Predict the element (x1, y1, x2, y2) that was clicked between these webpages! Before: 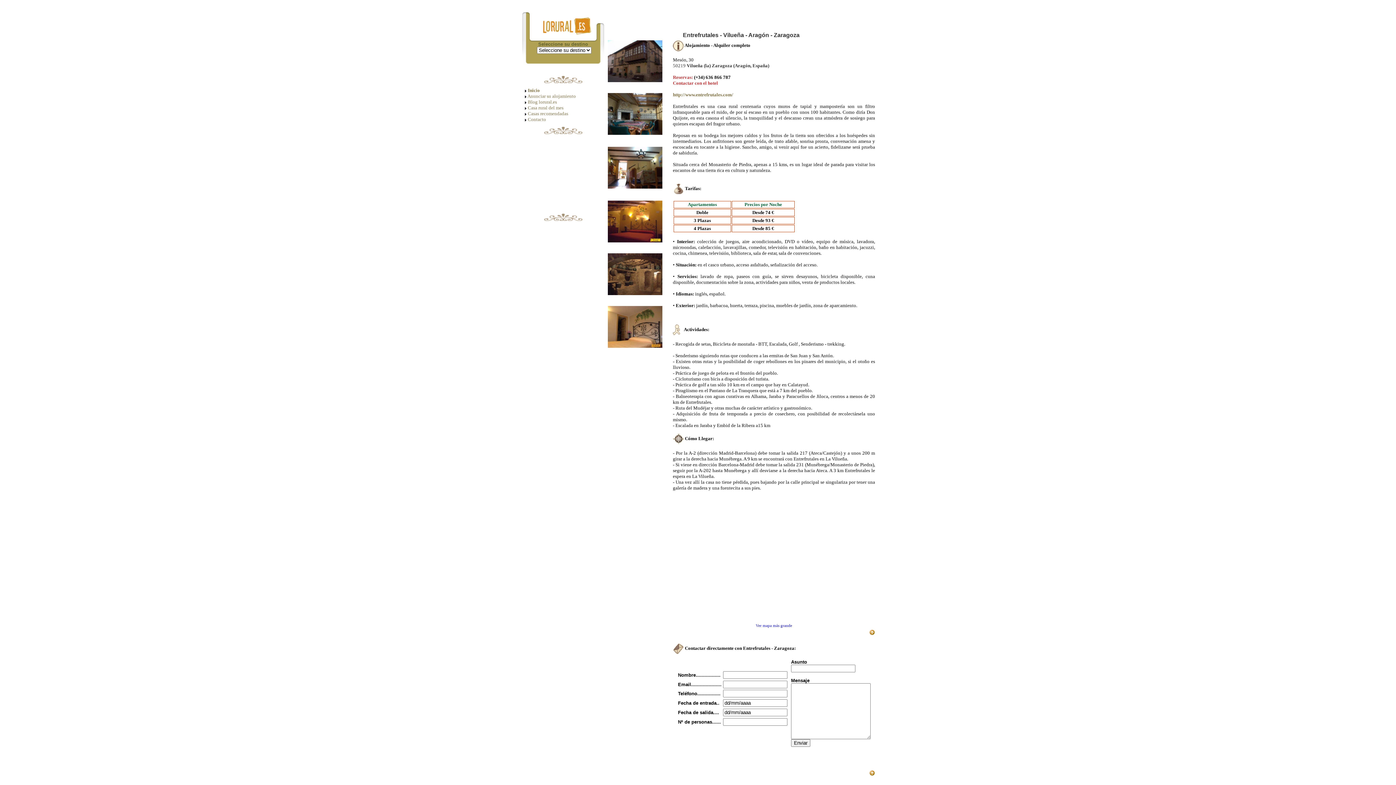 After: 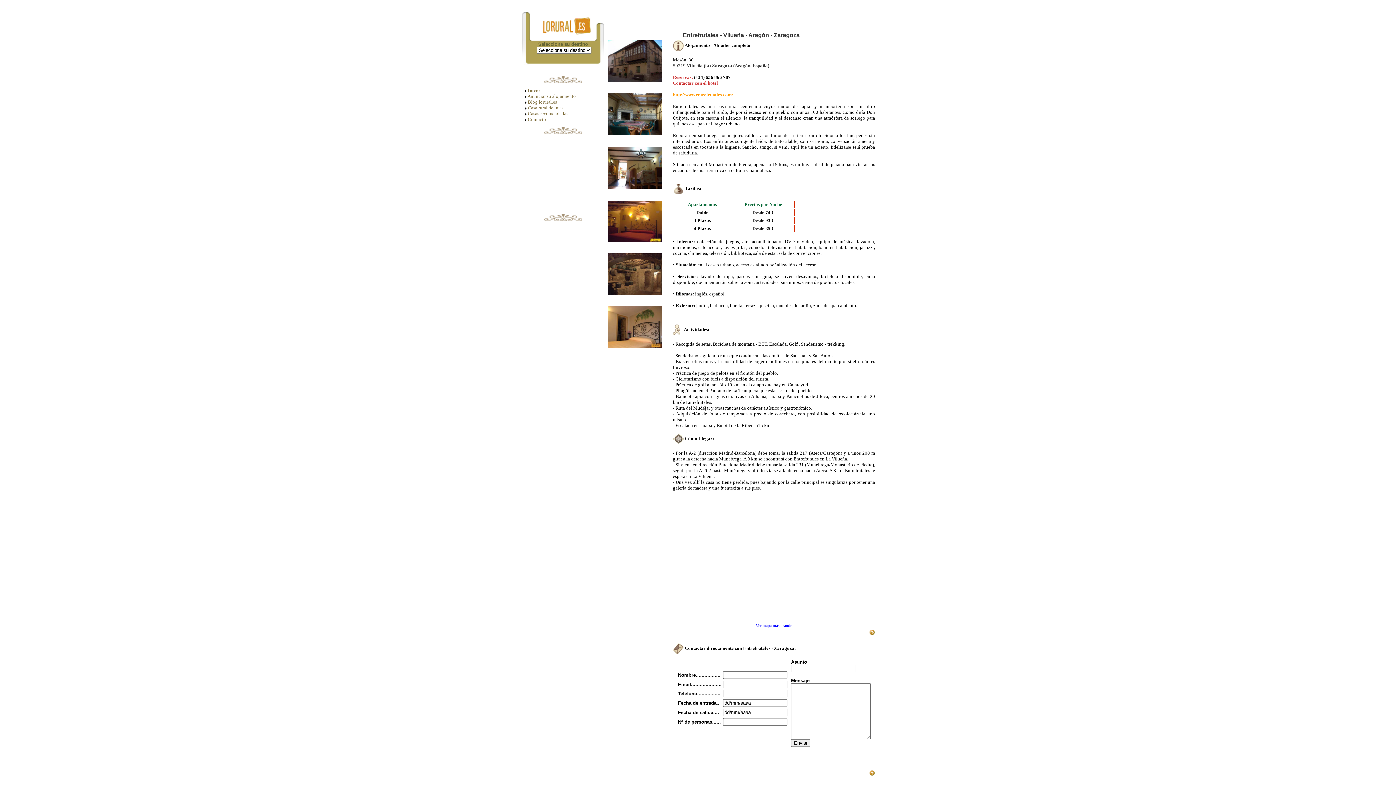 Action: label: http://www.entrefrutales.com/ bbox: (673, 92, 733, 97)